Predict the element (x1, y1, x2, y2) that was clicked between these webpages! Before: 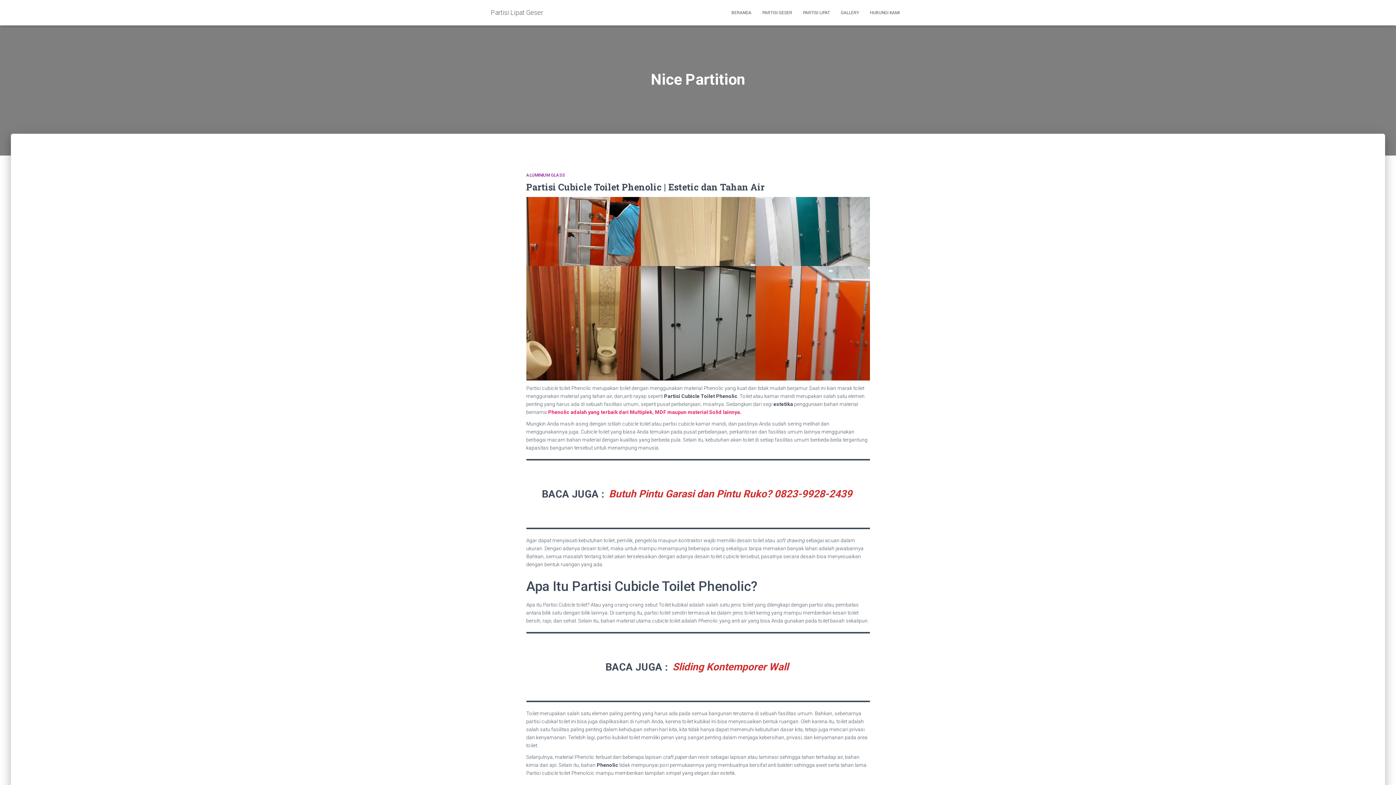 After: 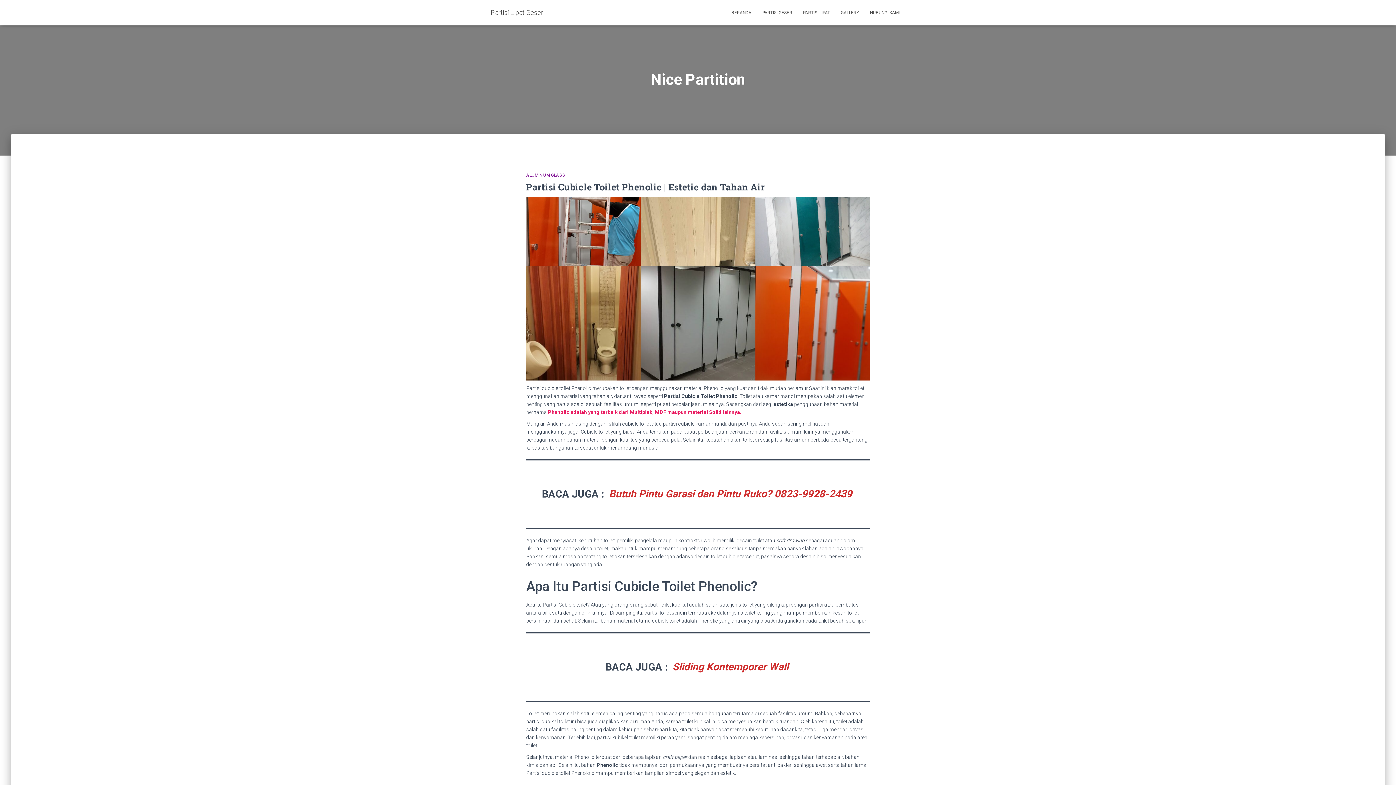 Action: bbox: (726, 3, 757, 21) label: BERANDA